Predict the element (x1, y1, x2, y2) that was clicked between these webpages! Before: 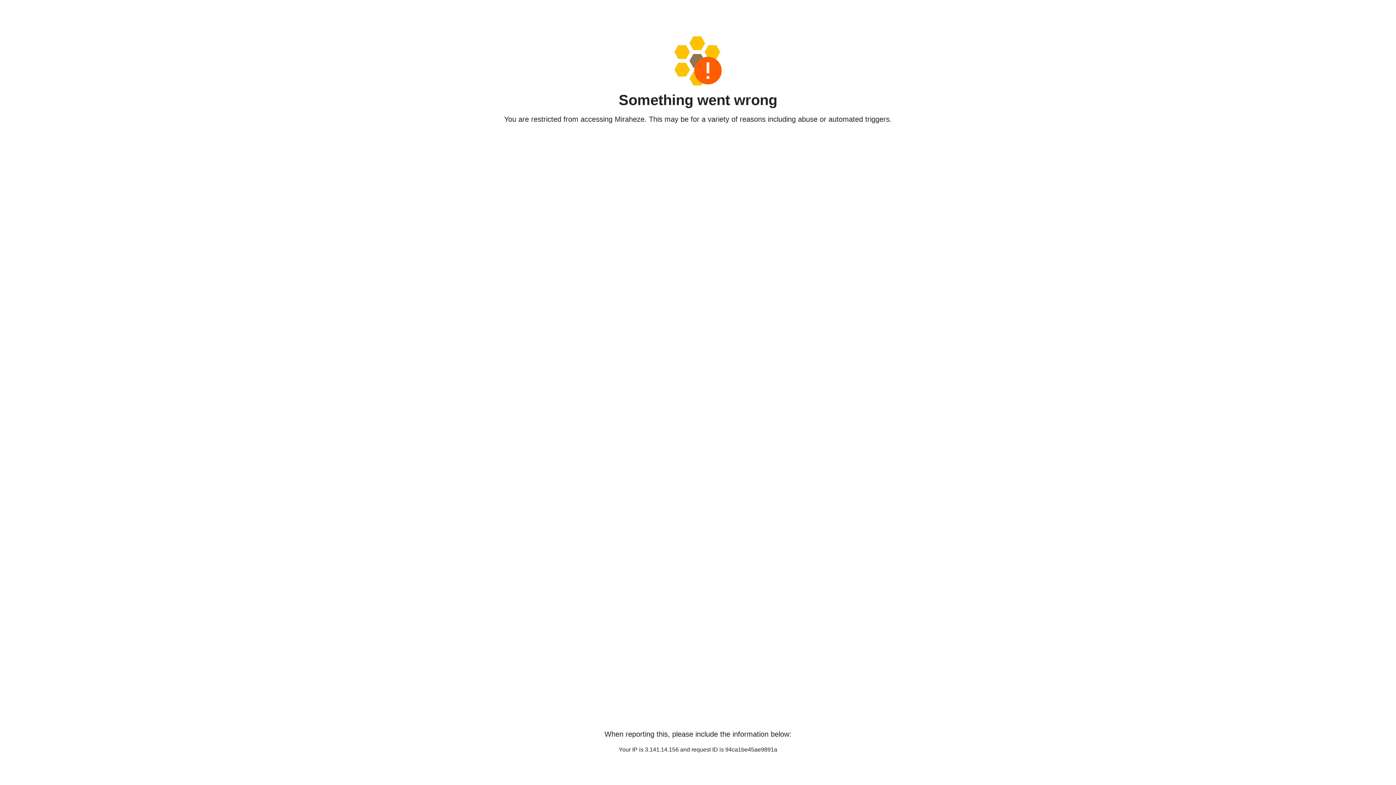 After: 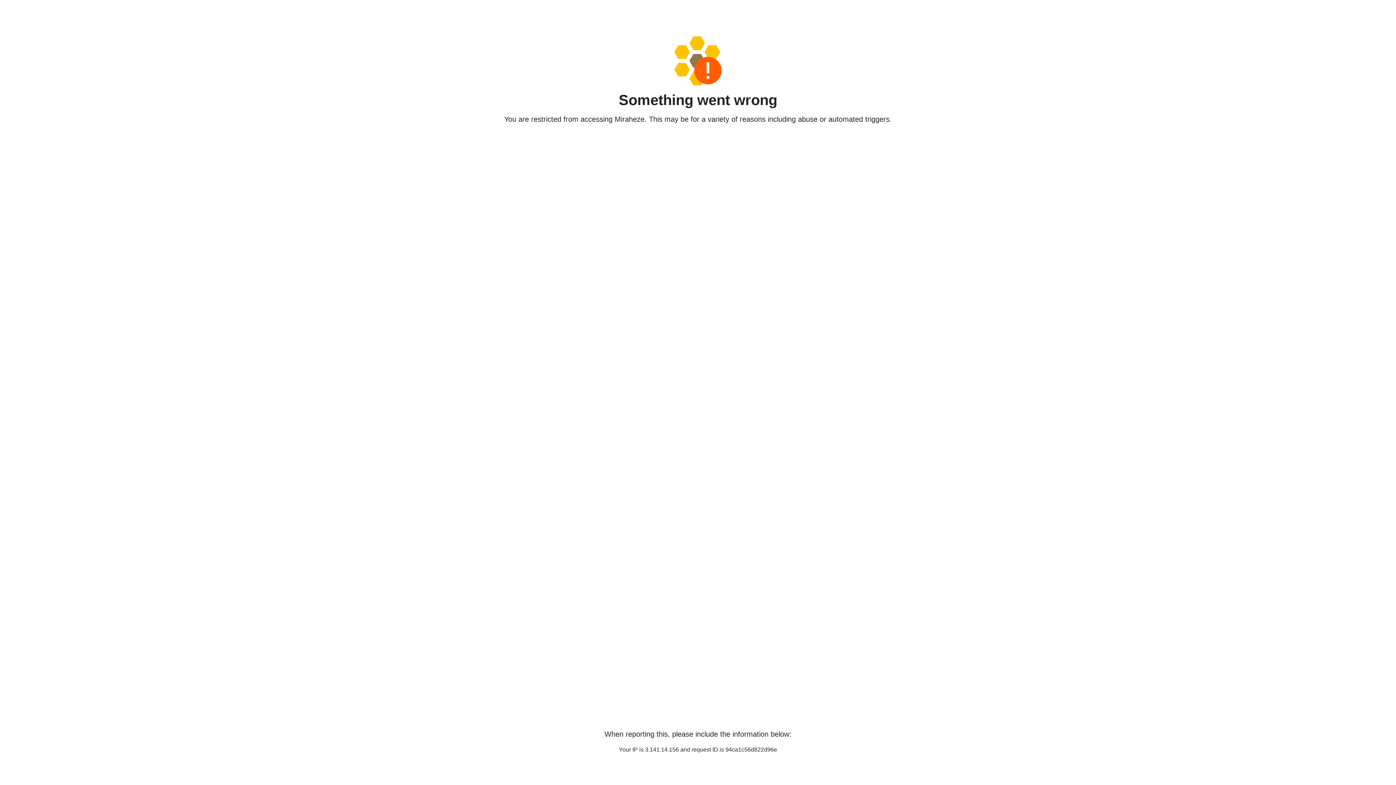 Action: bbox: (458, 36, 938, 85)